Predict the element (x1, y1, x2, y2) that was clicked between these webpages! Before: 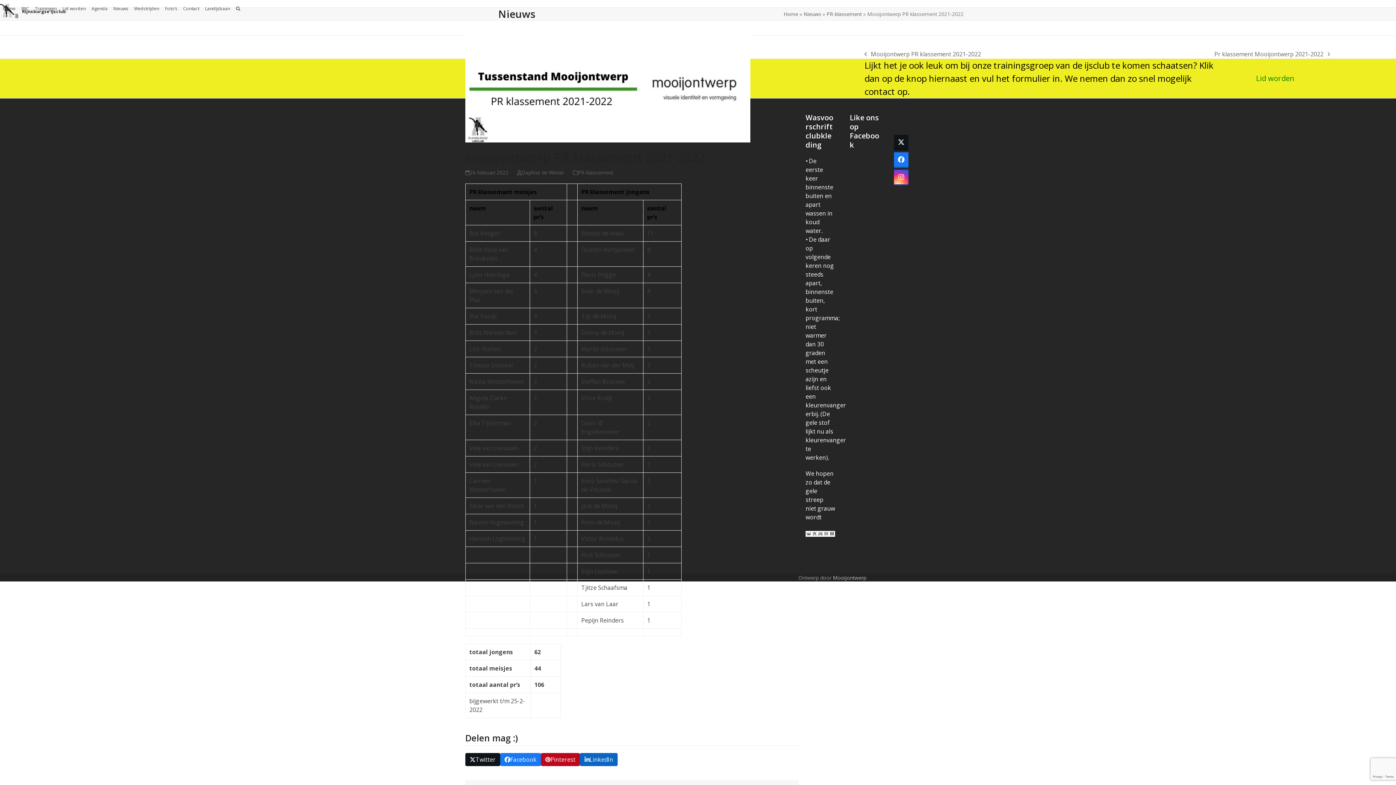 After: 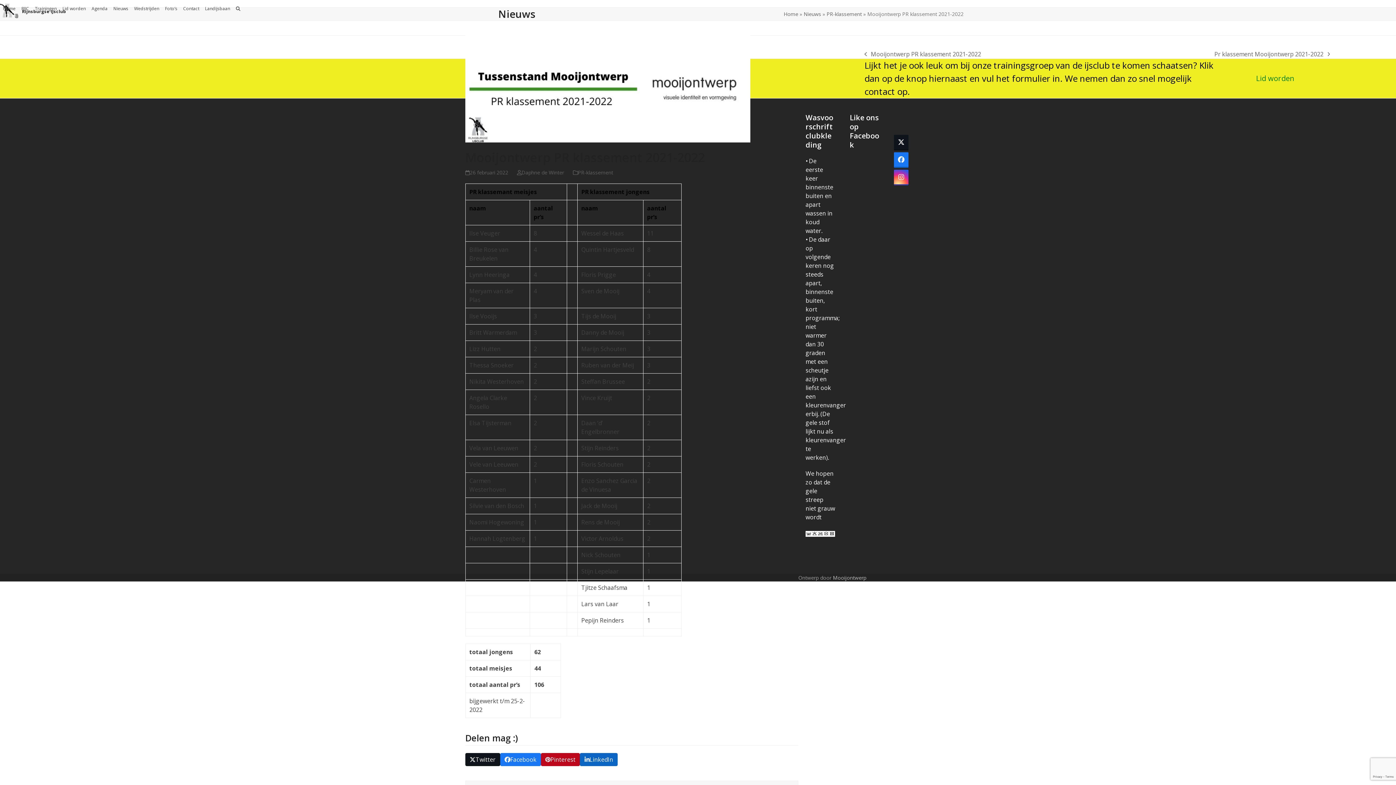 Action: label: Lid worden bbox: (1221, 73, 1330, 84)